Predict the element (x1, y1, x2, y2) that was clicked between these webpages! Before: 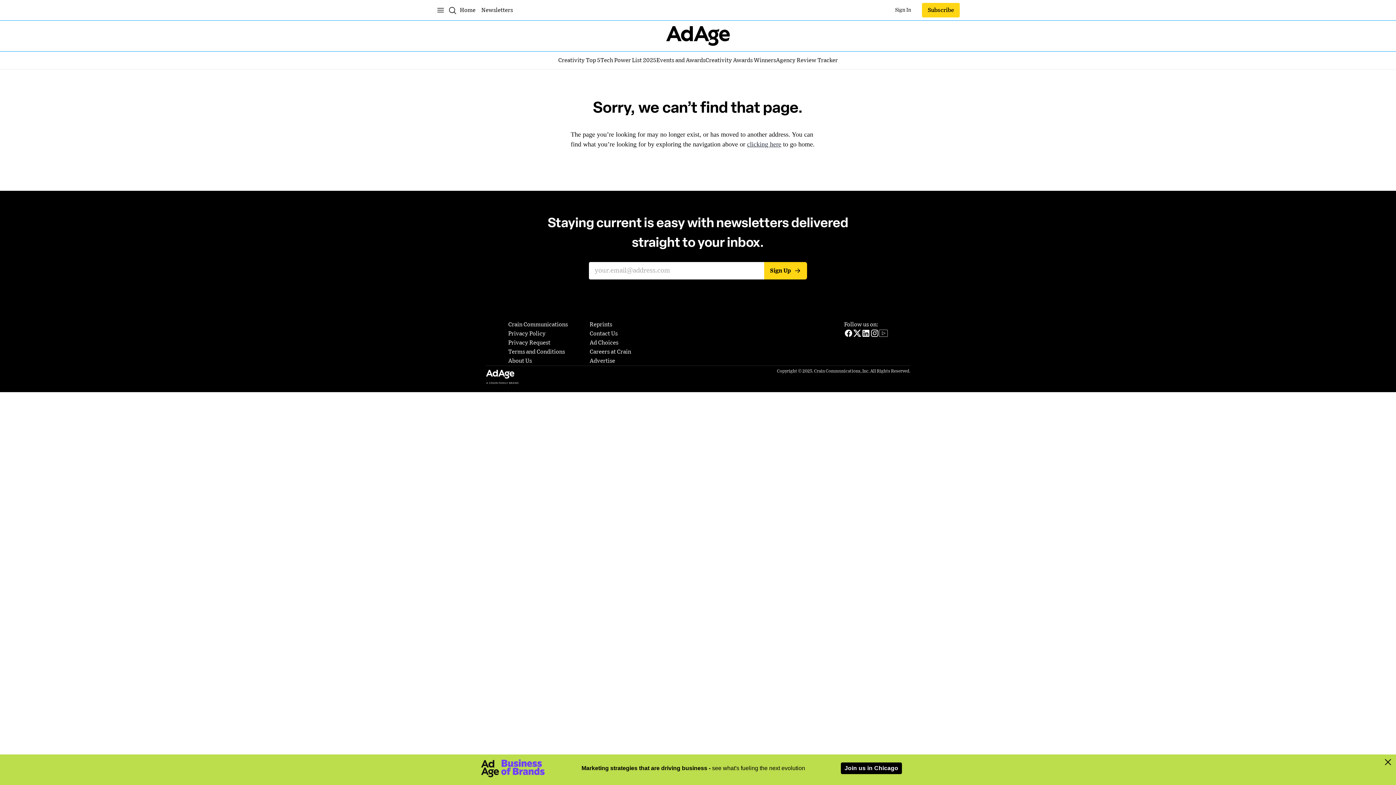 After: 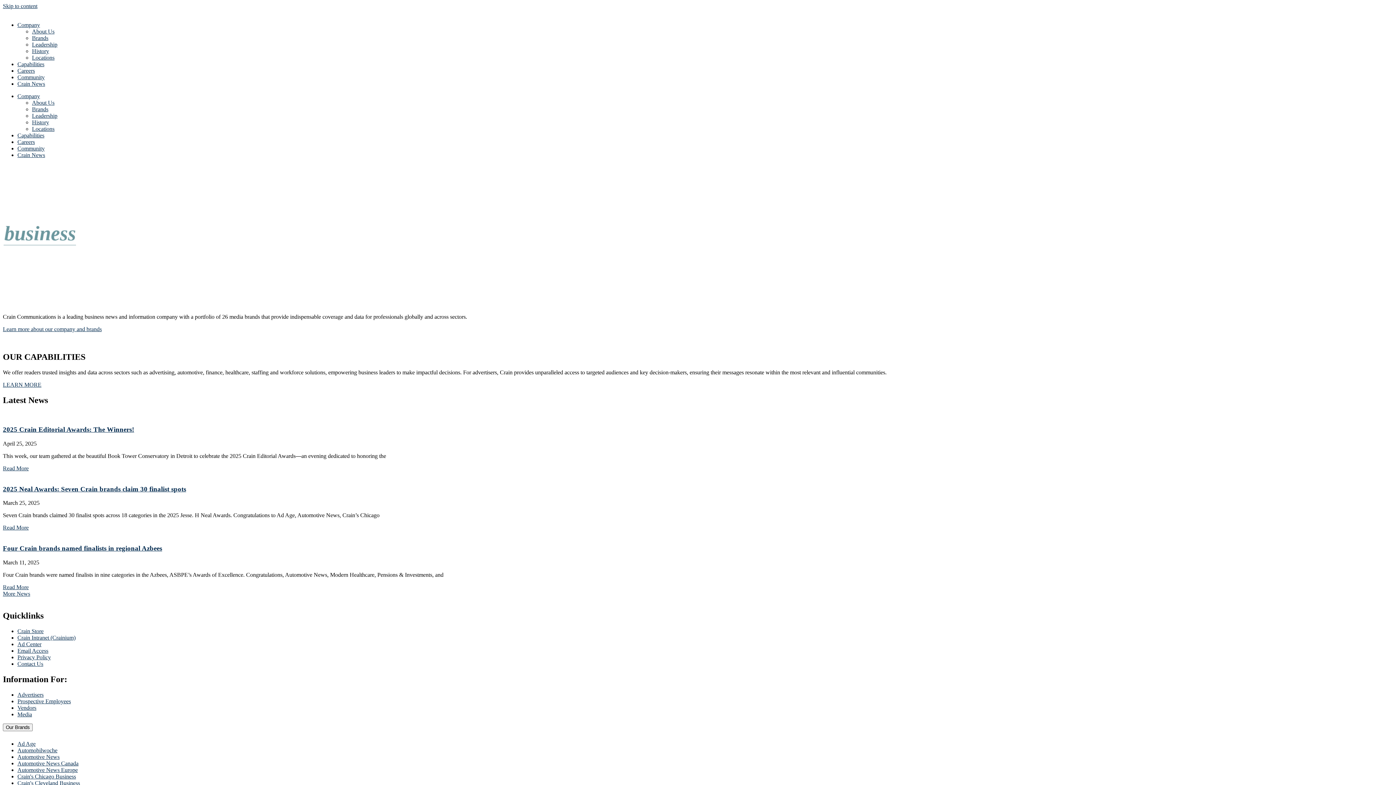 Action: label: Crain Communications bbox: (508, 320, 568, 329)